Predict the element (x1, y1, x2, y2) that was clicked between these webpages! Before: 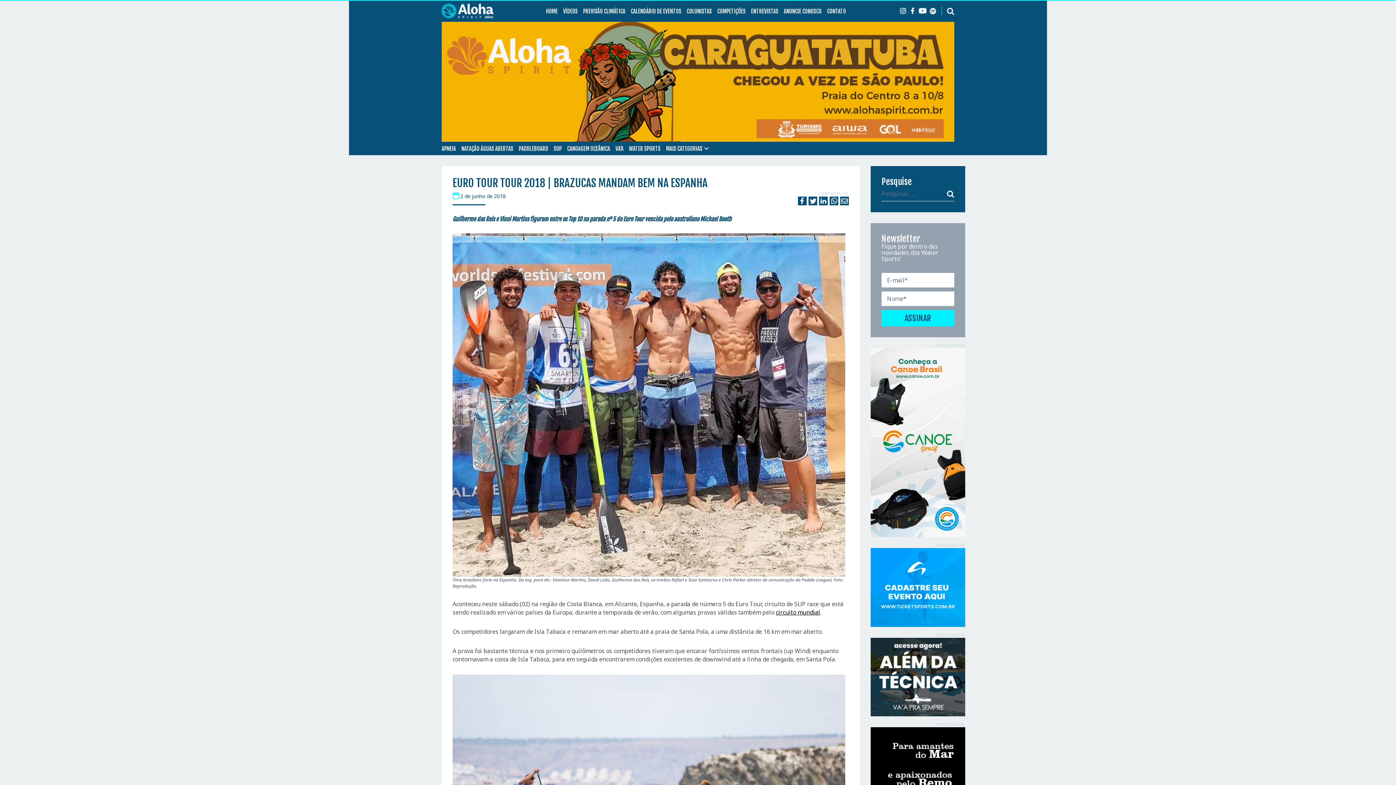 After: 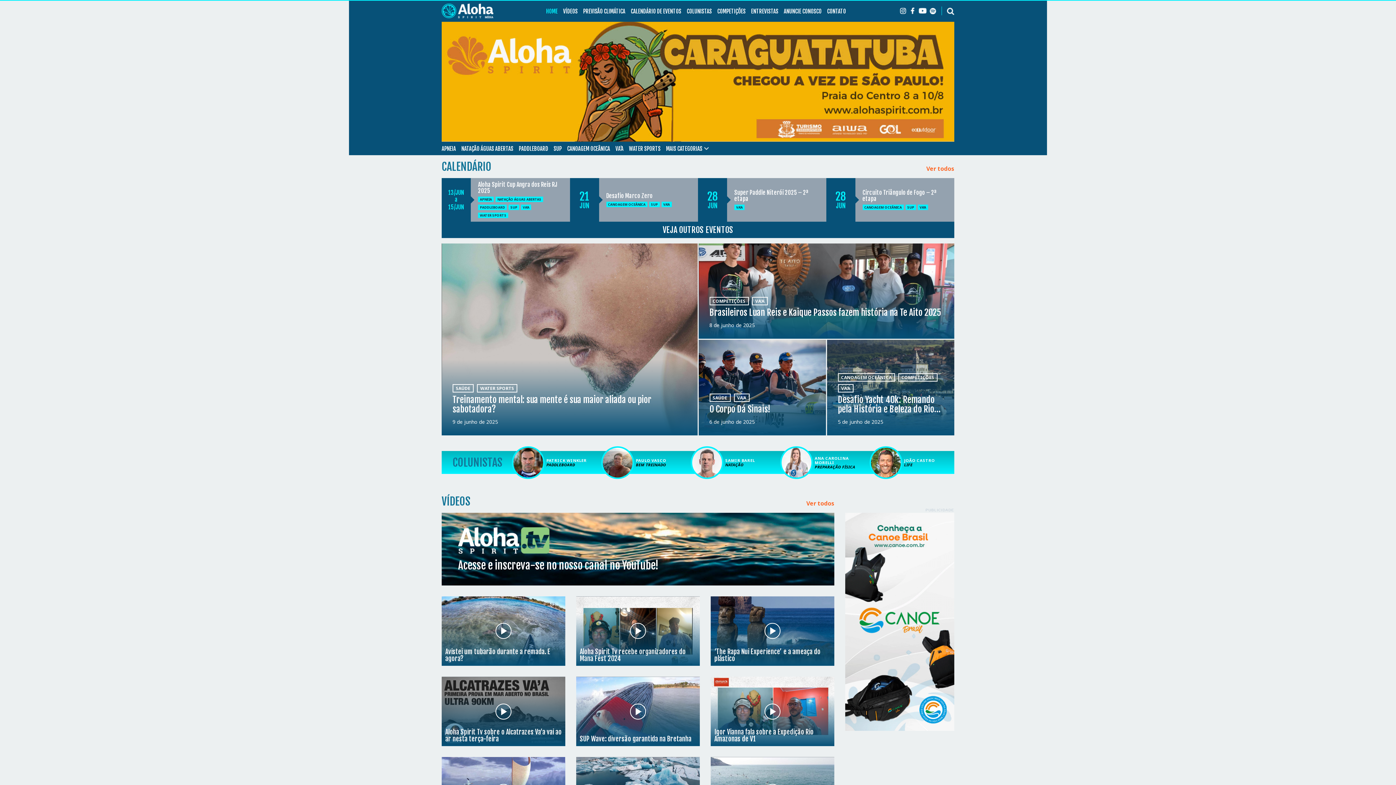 Action: bbox: (441, 3, 493, 18)